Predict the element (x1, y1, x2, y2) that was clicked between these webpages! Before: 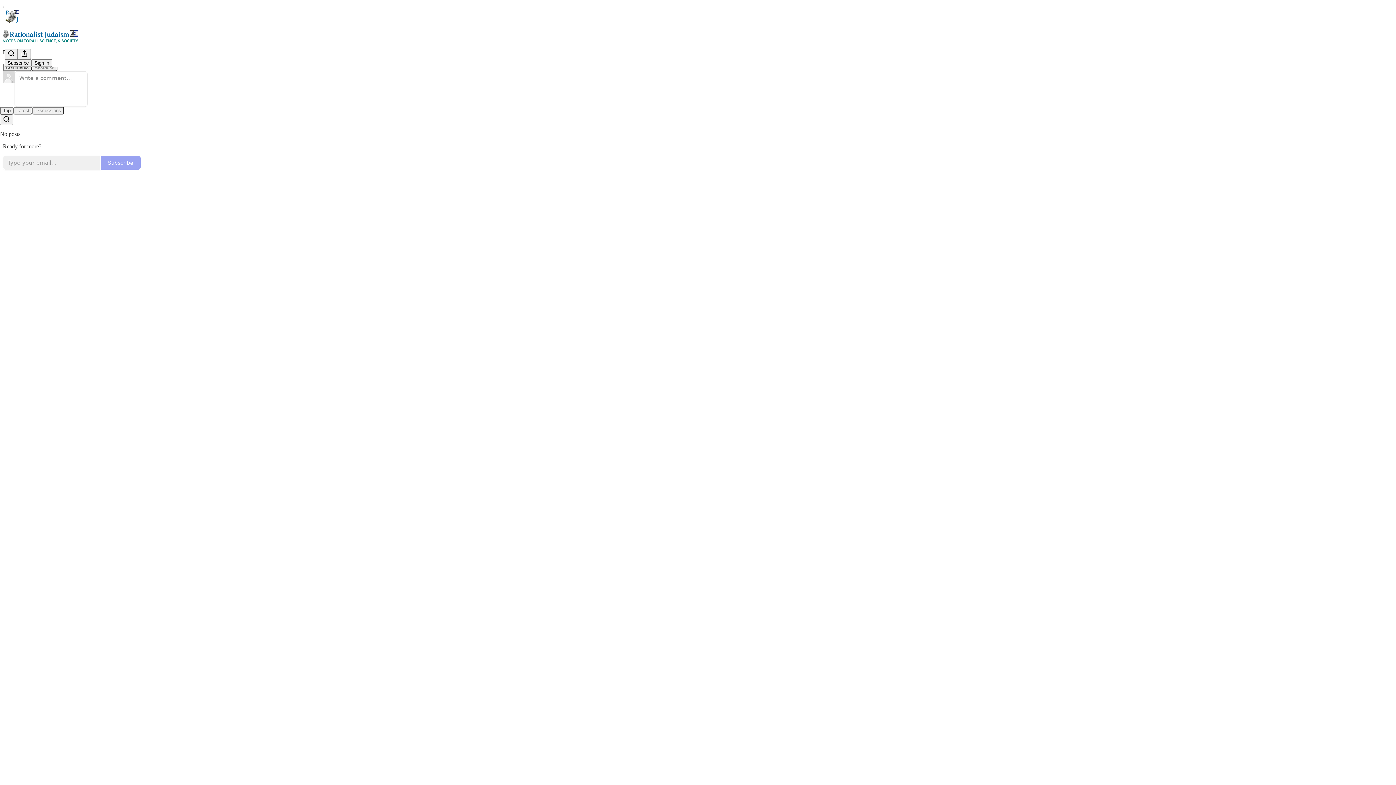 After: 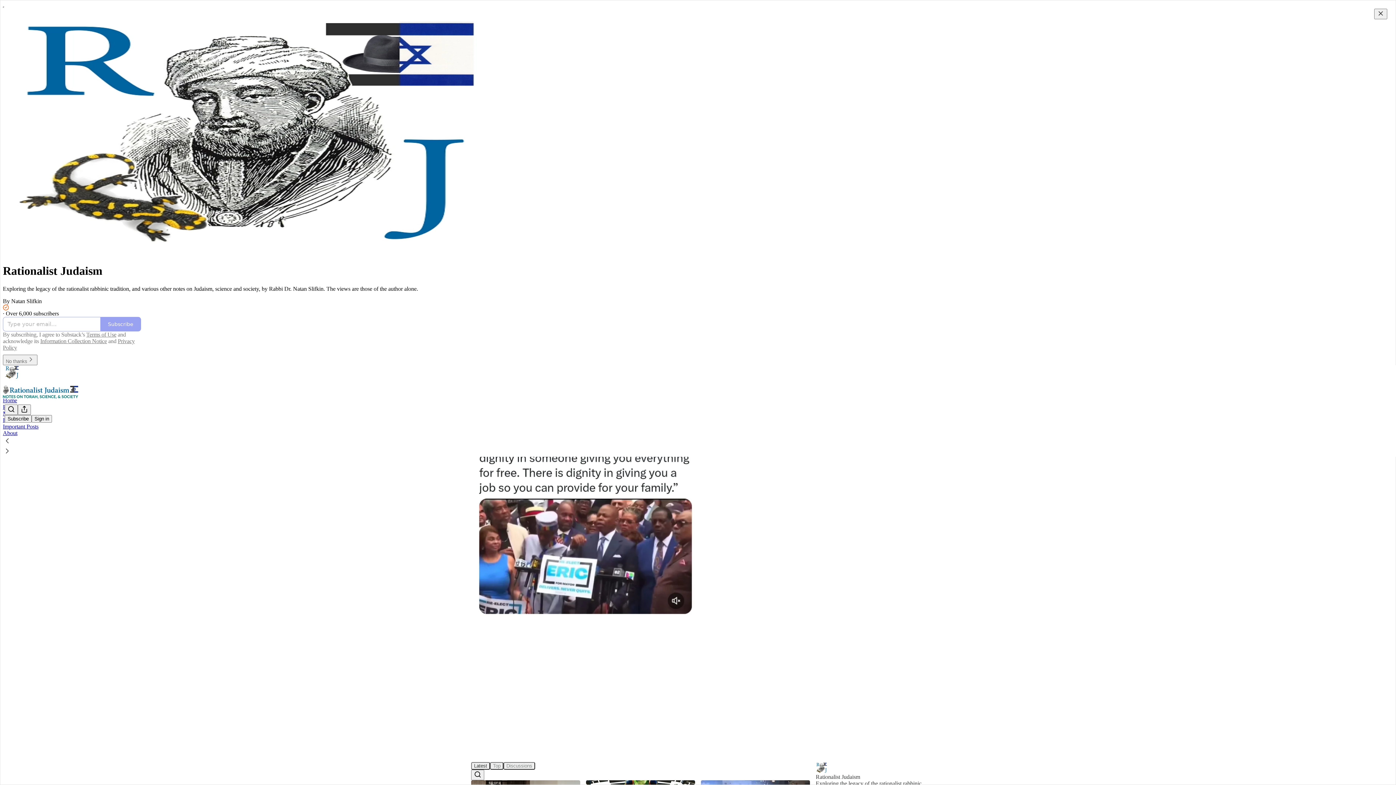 Action: bbox: (4, 9, 1399, 24)